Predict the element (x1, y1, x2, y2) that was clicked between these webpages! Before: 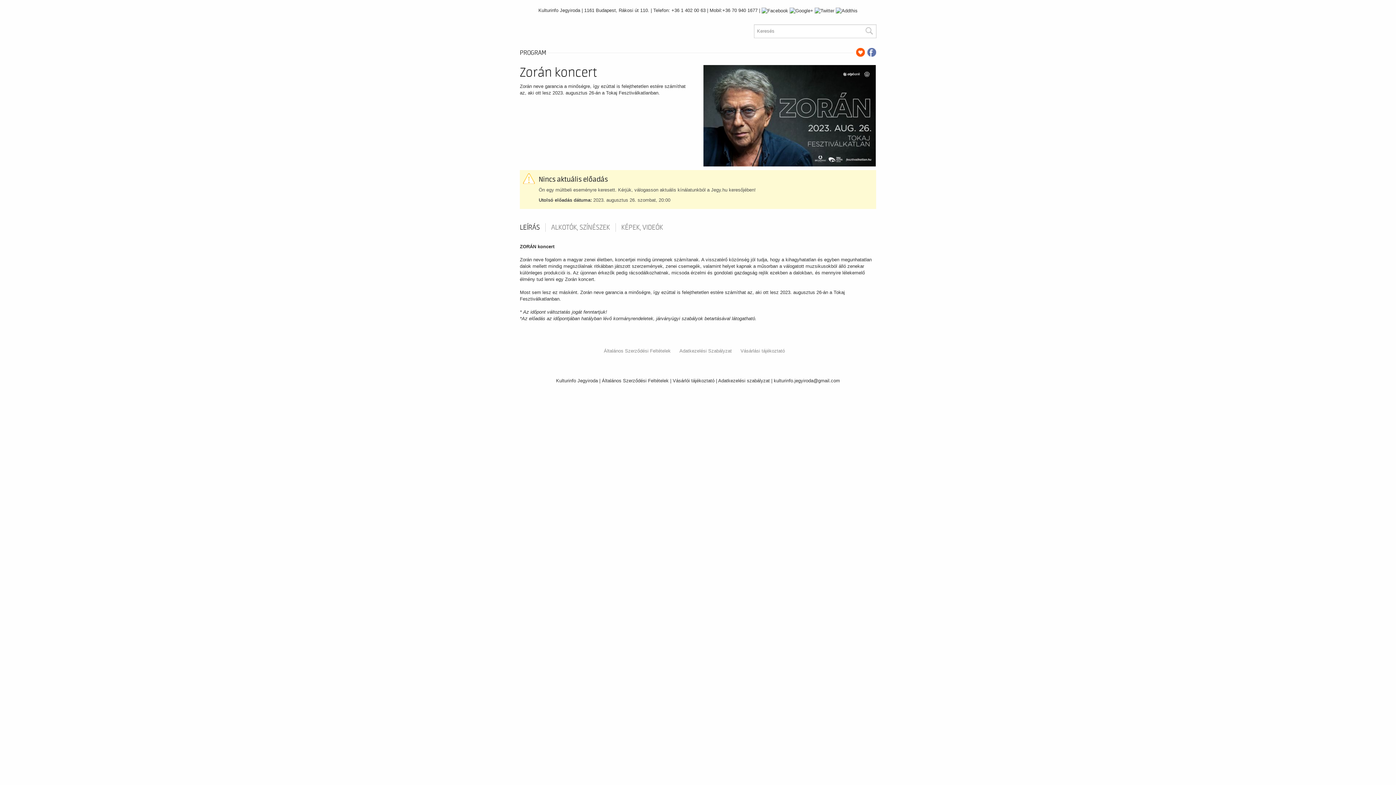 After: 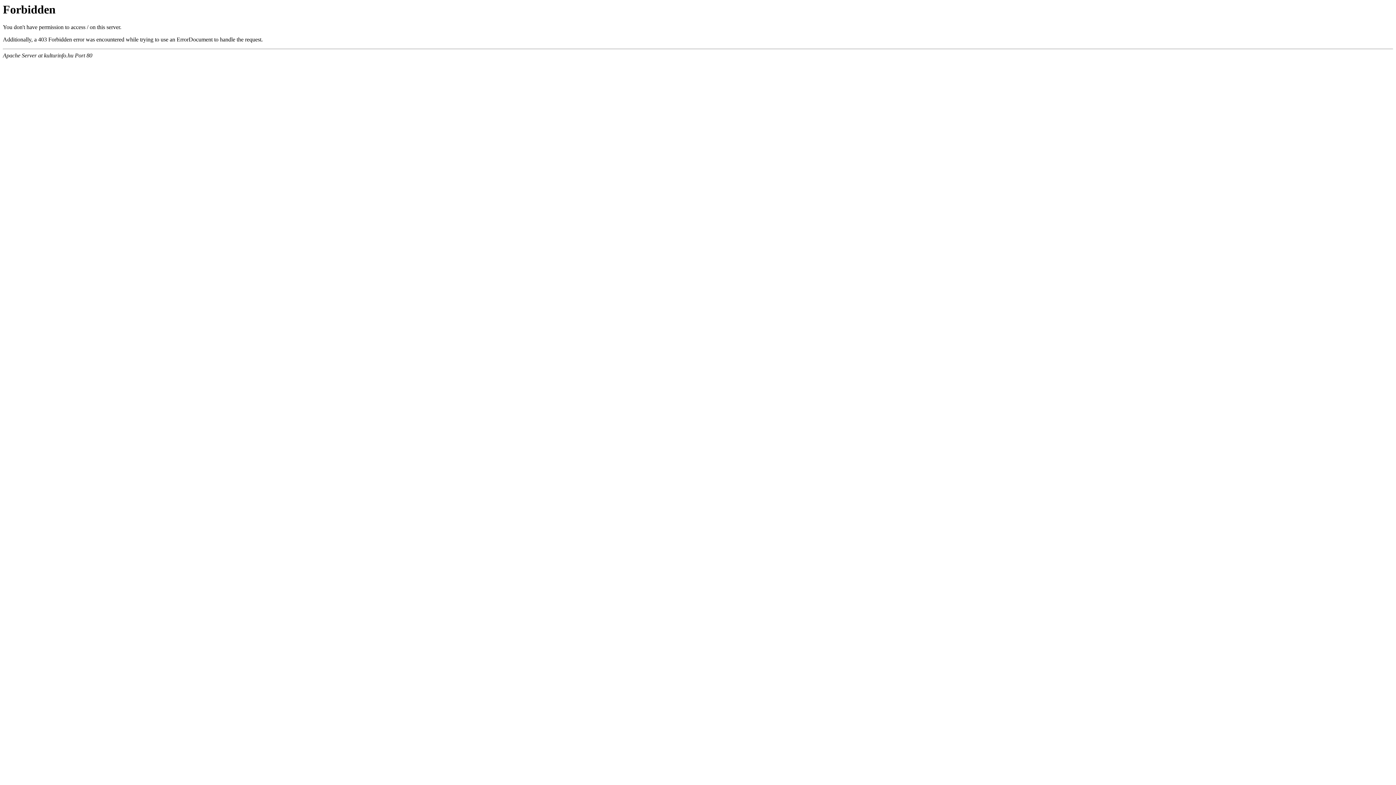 Action: bbox: (538, 7, 580, 13) label: Kulturinfo Jegyiroda